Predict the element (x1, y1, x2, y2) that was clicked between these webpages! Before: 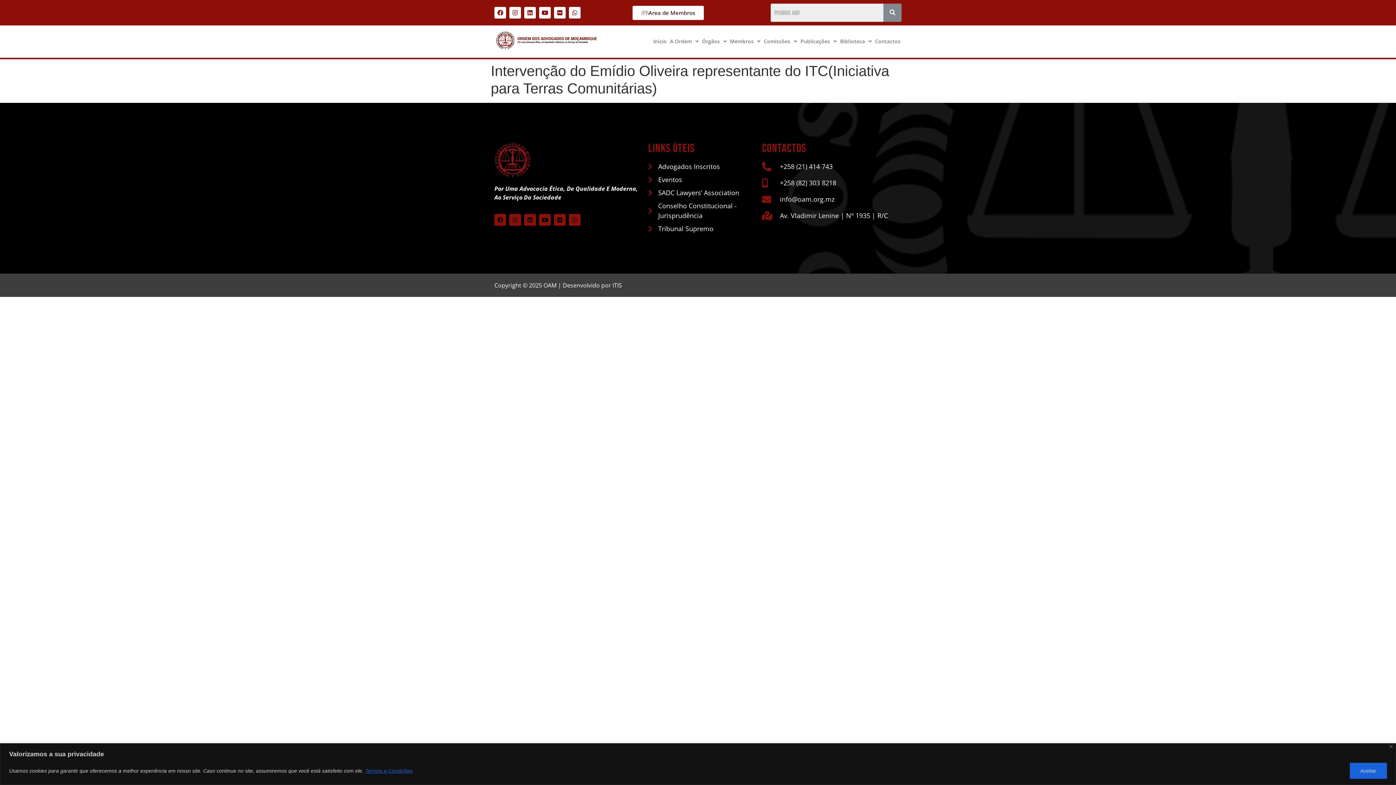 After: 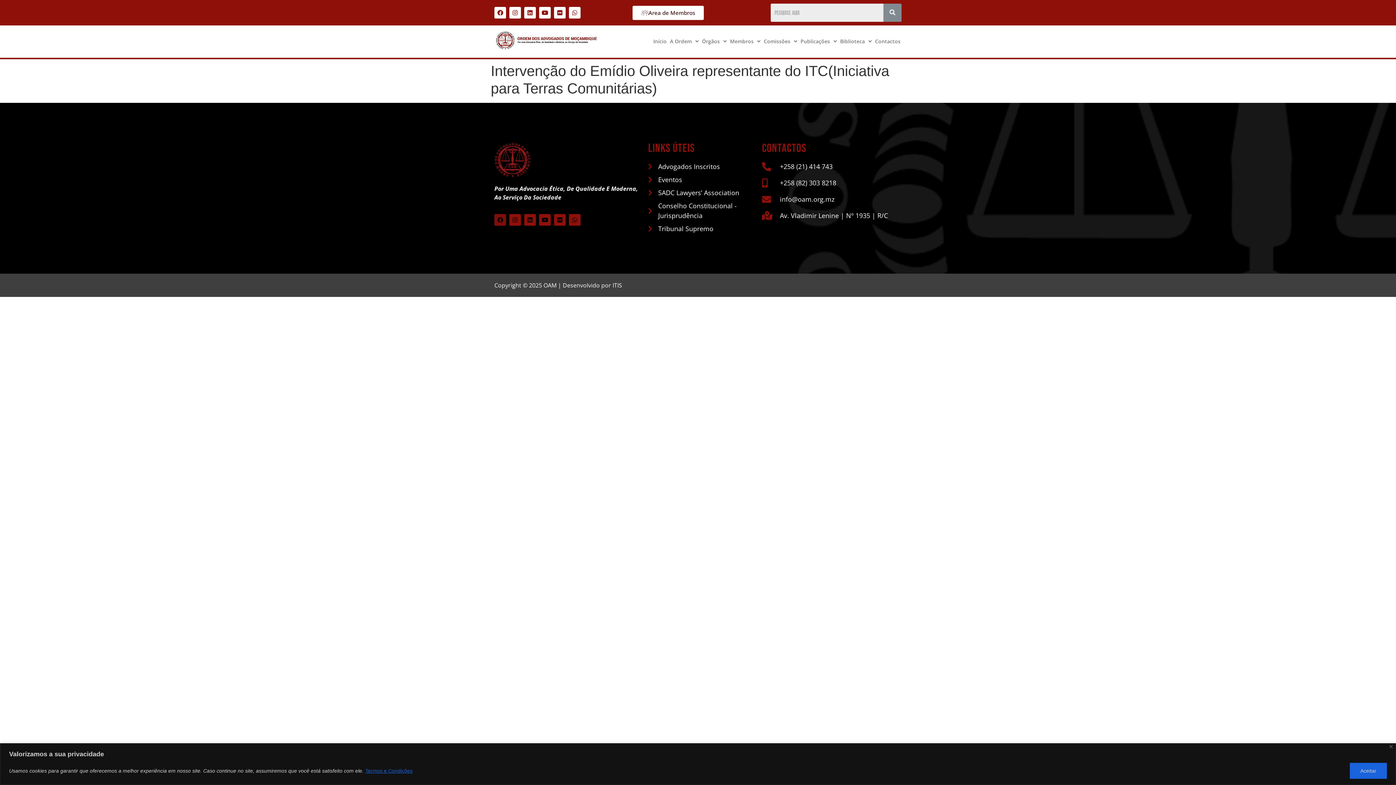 Action: bbox: (494, 214, 506, 225) label: Facebook